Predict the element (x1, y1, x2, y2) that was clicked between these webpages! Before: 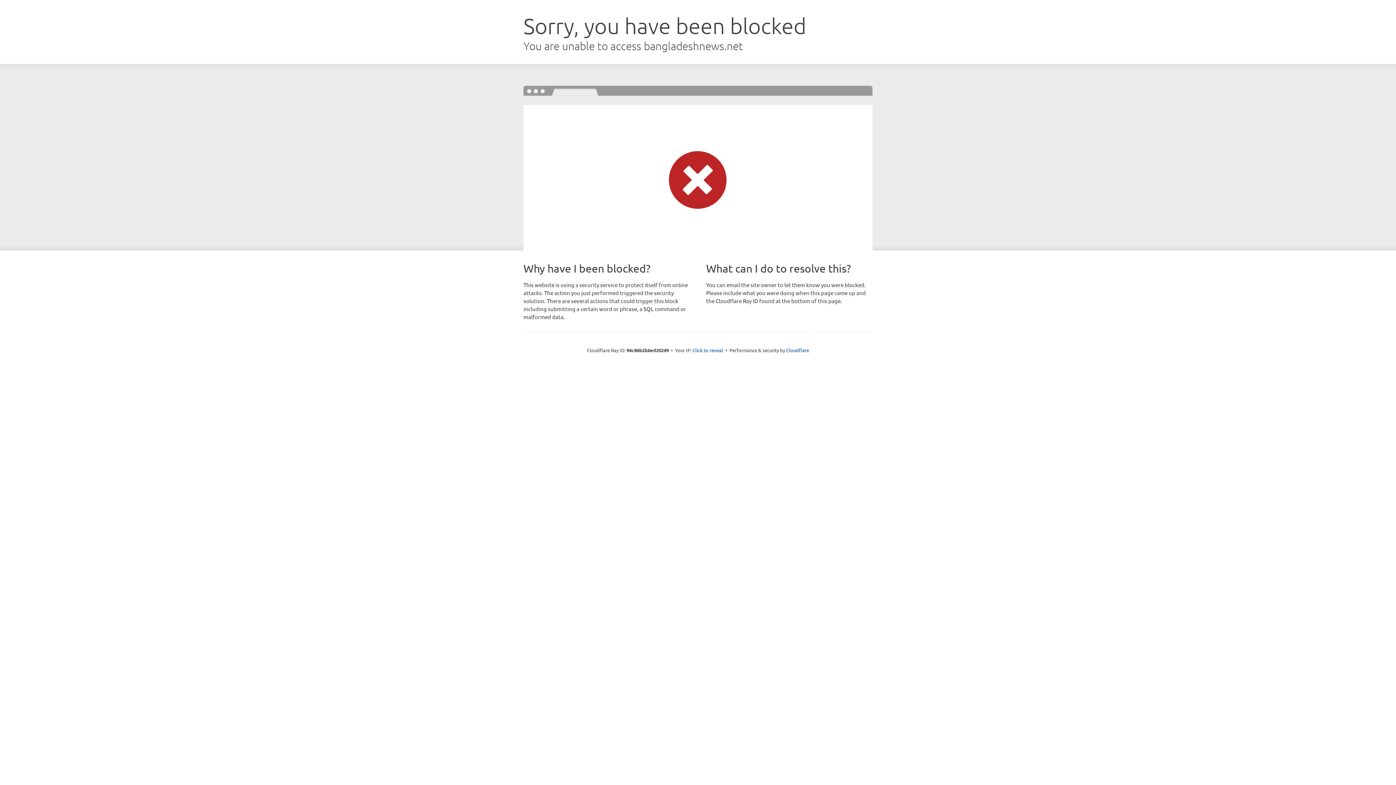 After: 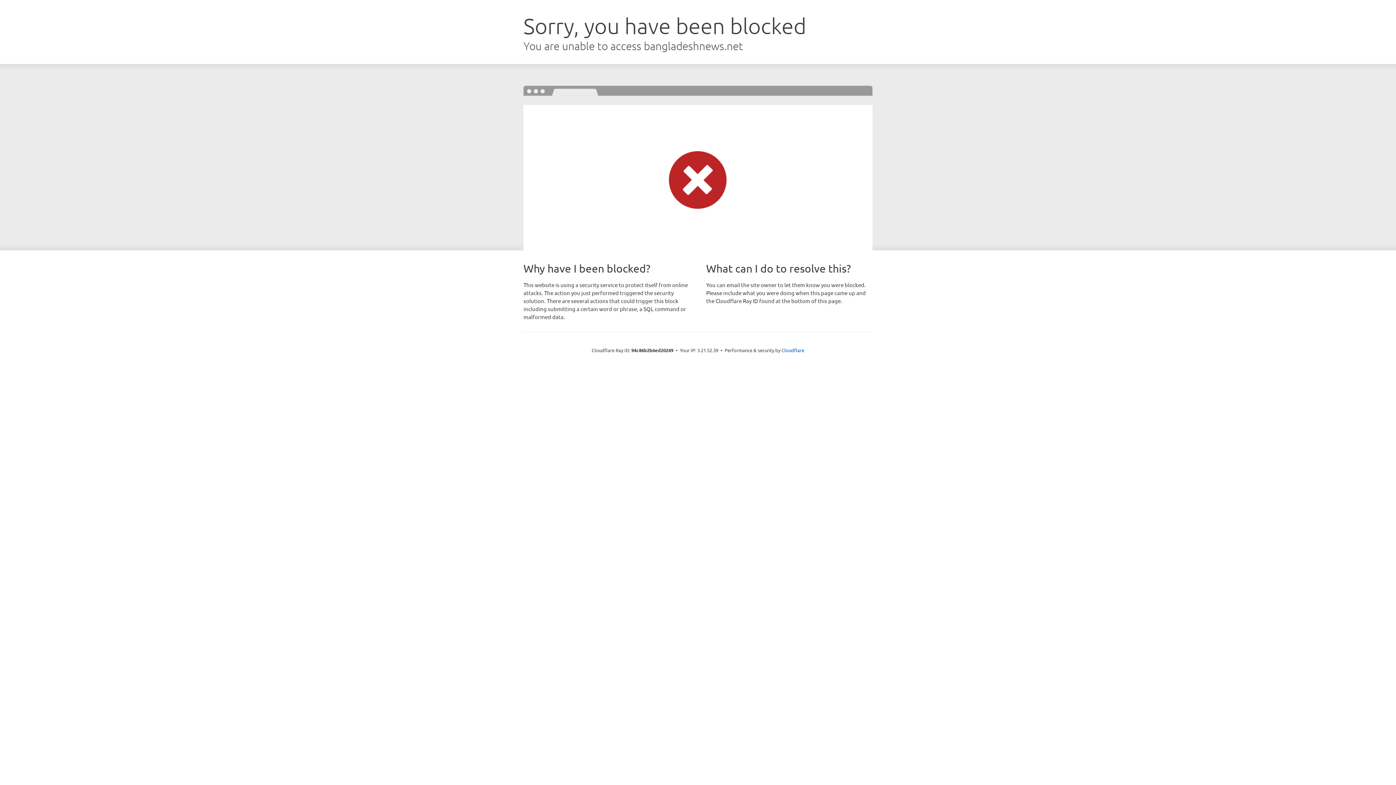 Action: label: Click to reveal bbox: (692, 346, 723, 353)